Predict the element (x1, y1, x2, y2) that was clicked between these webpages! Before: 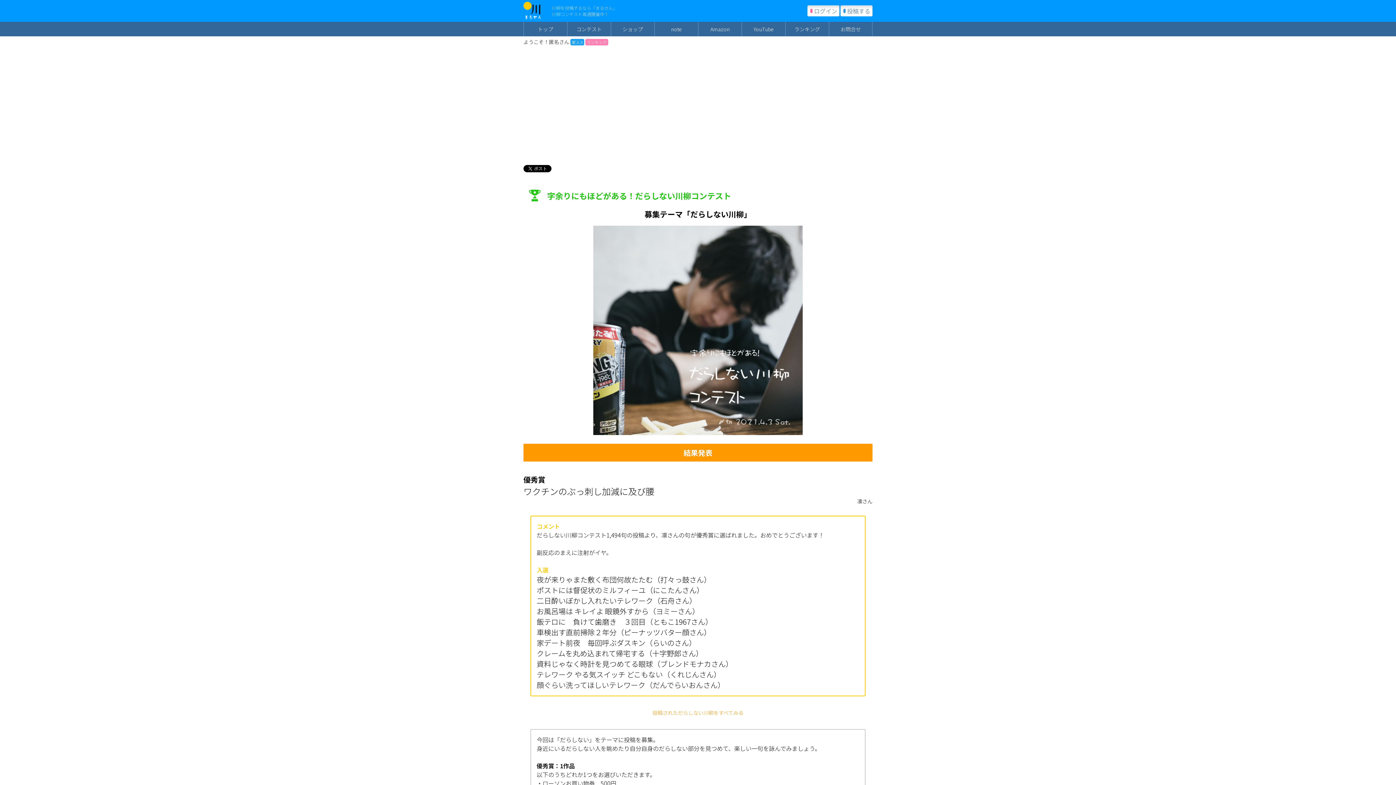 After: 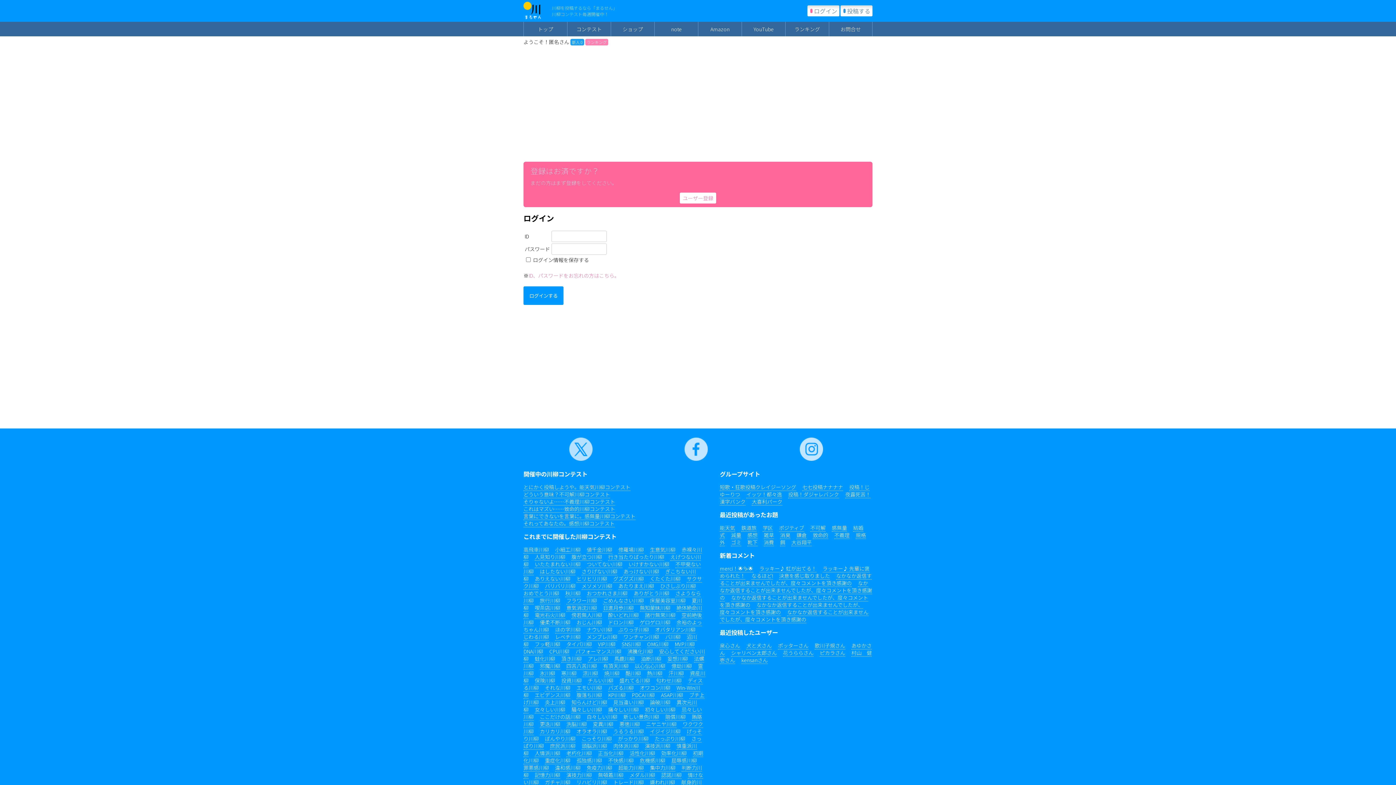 Action: label: ログイン bbox: (807, 5, 839, 16)